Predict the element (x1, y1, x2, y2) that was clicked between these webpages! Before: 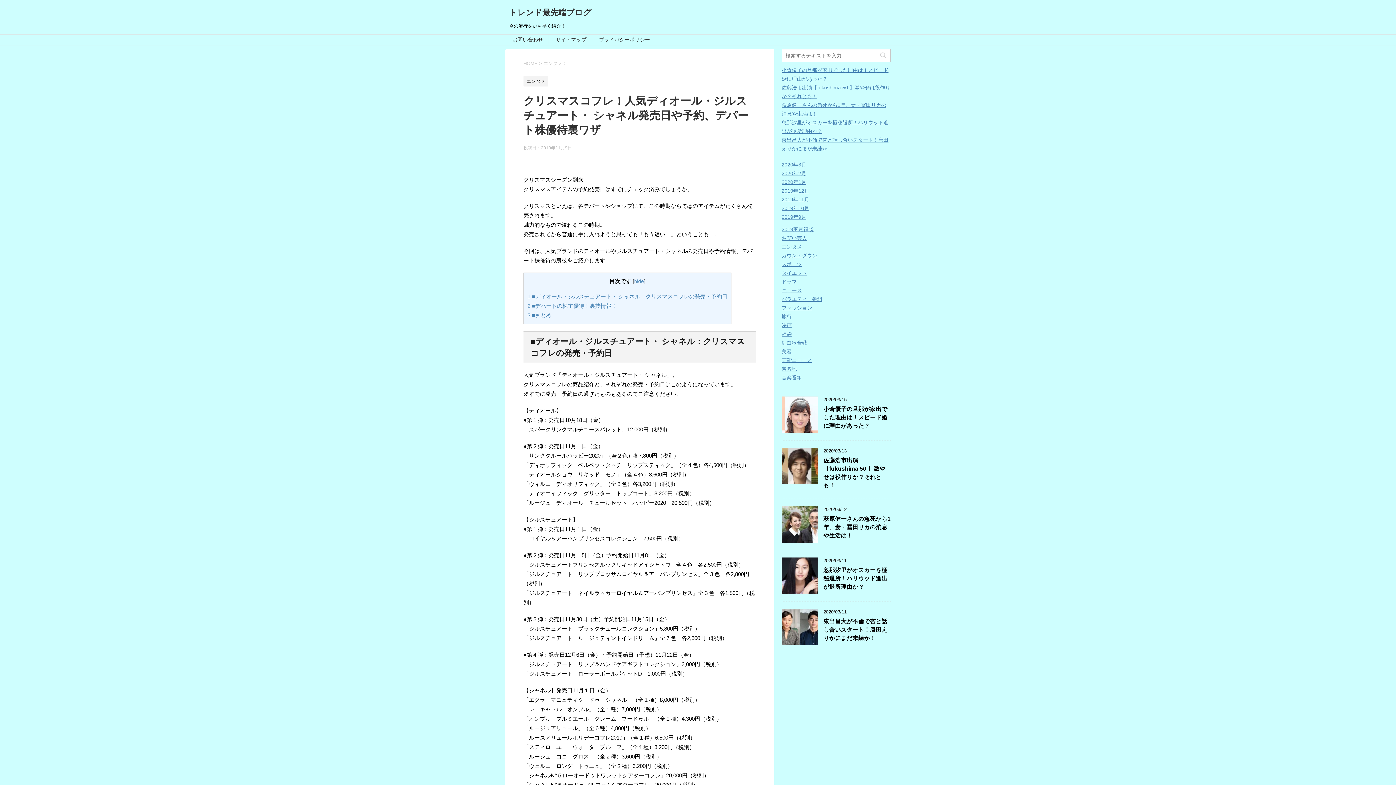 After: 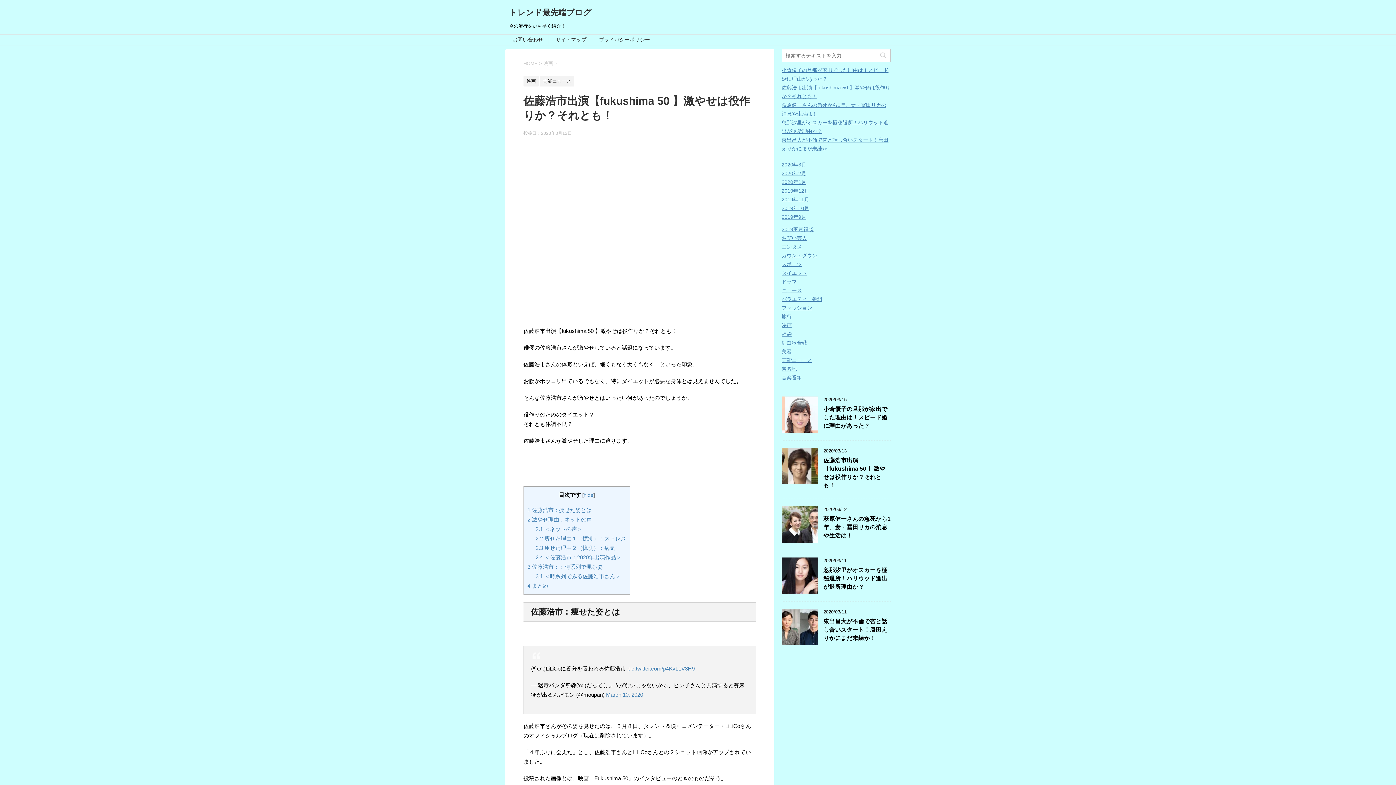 Action: bbox: (823, 457, 885, 490) label: 佐藤浩市出演【fukushima 50 】激やせは役作りか？それとも！